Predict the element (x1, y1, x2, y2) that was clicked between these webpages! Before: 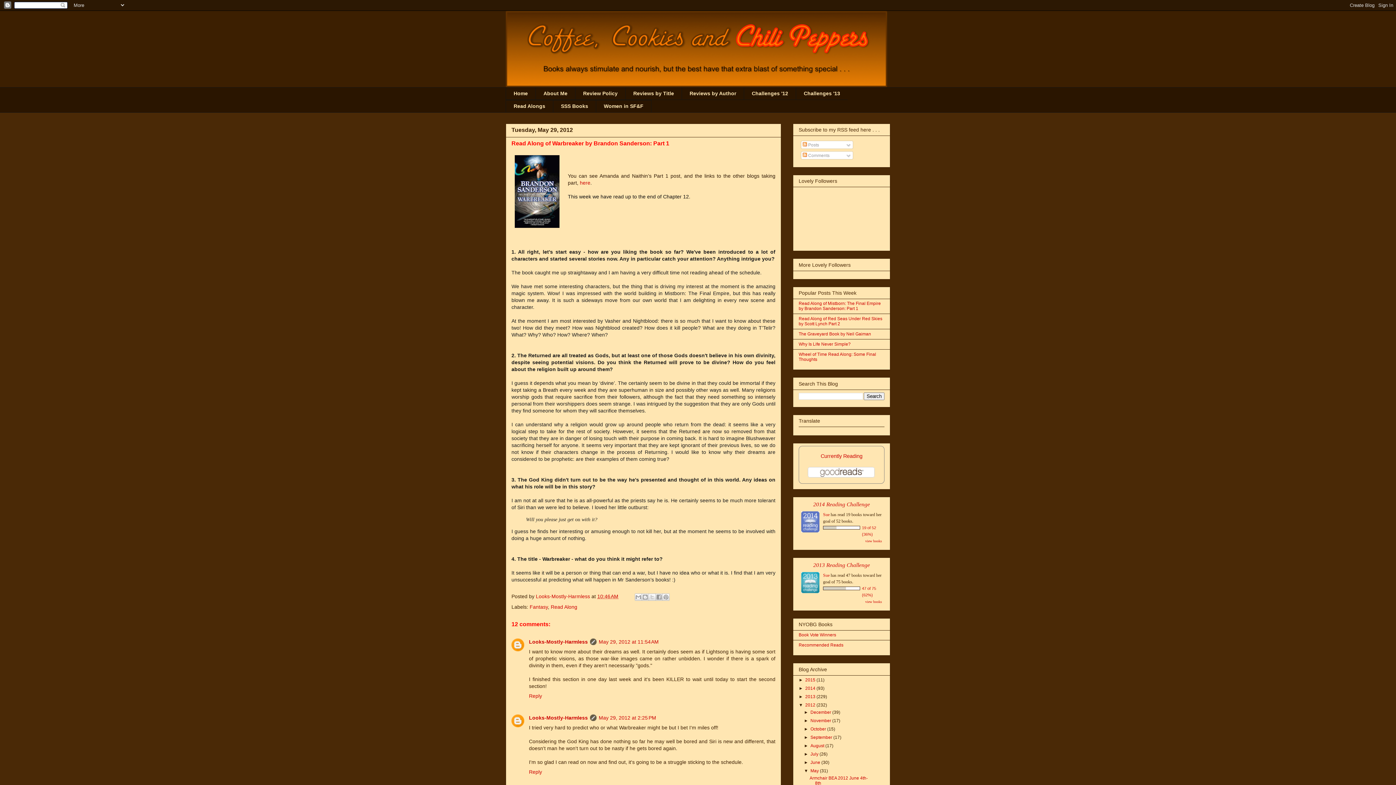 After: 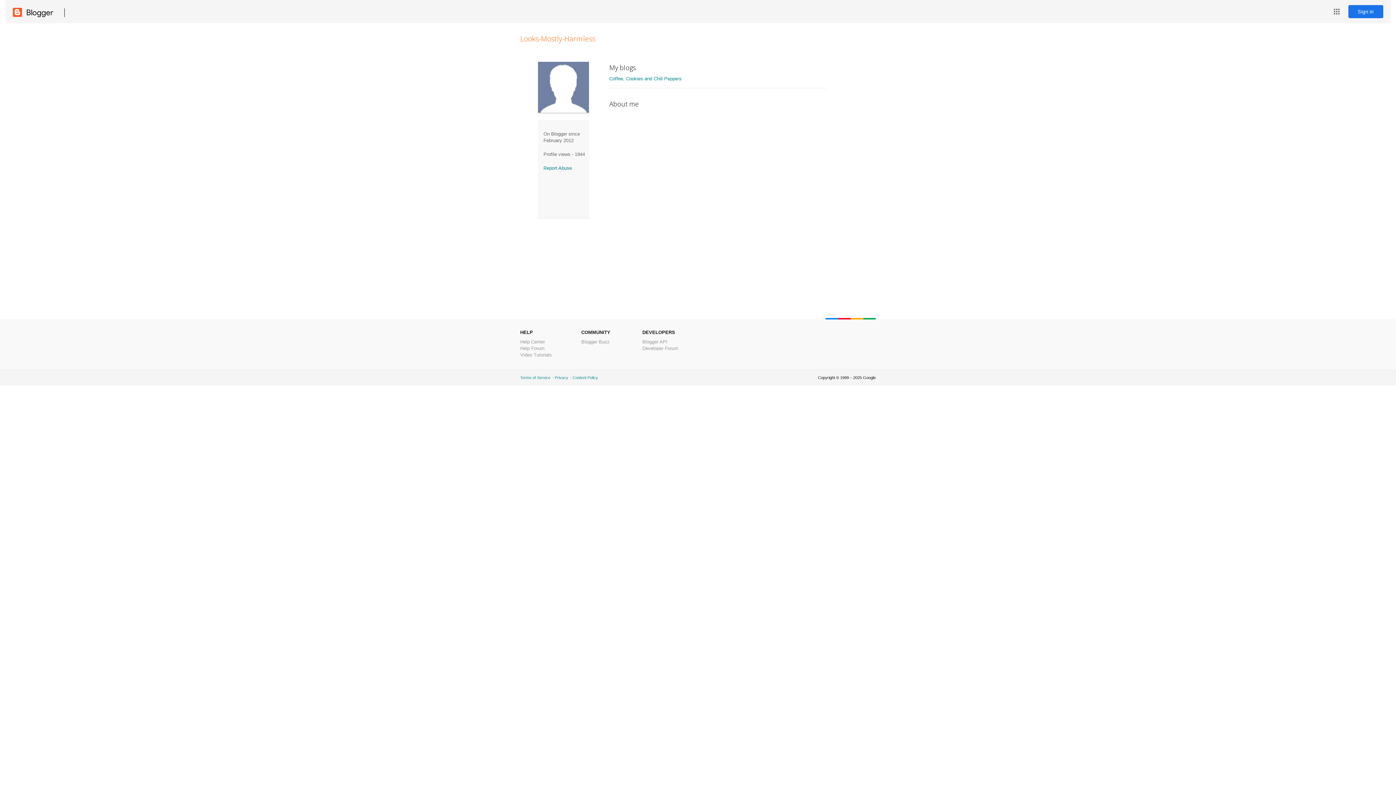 Action: label: Looks-Mostly-Harmless bbox: (529, 715, 588, 721)